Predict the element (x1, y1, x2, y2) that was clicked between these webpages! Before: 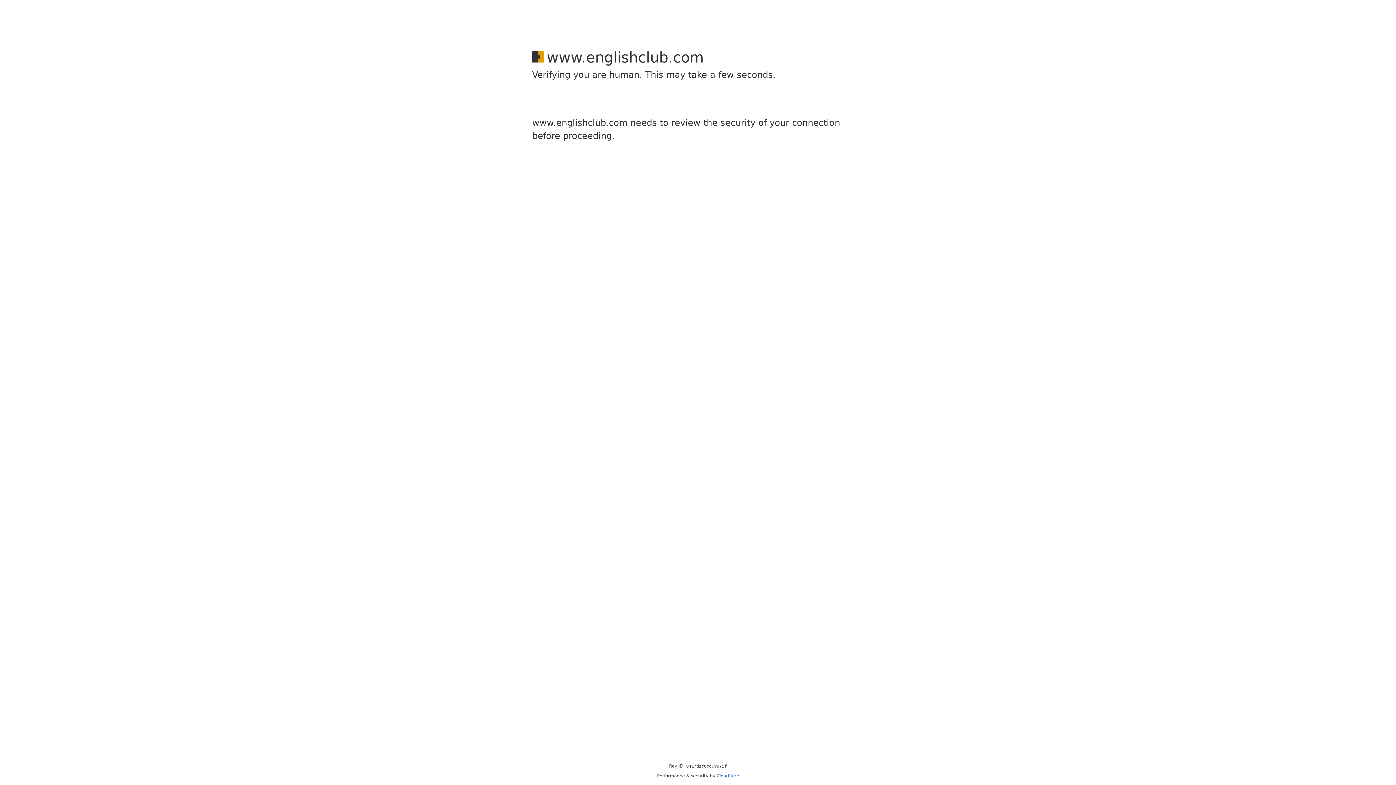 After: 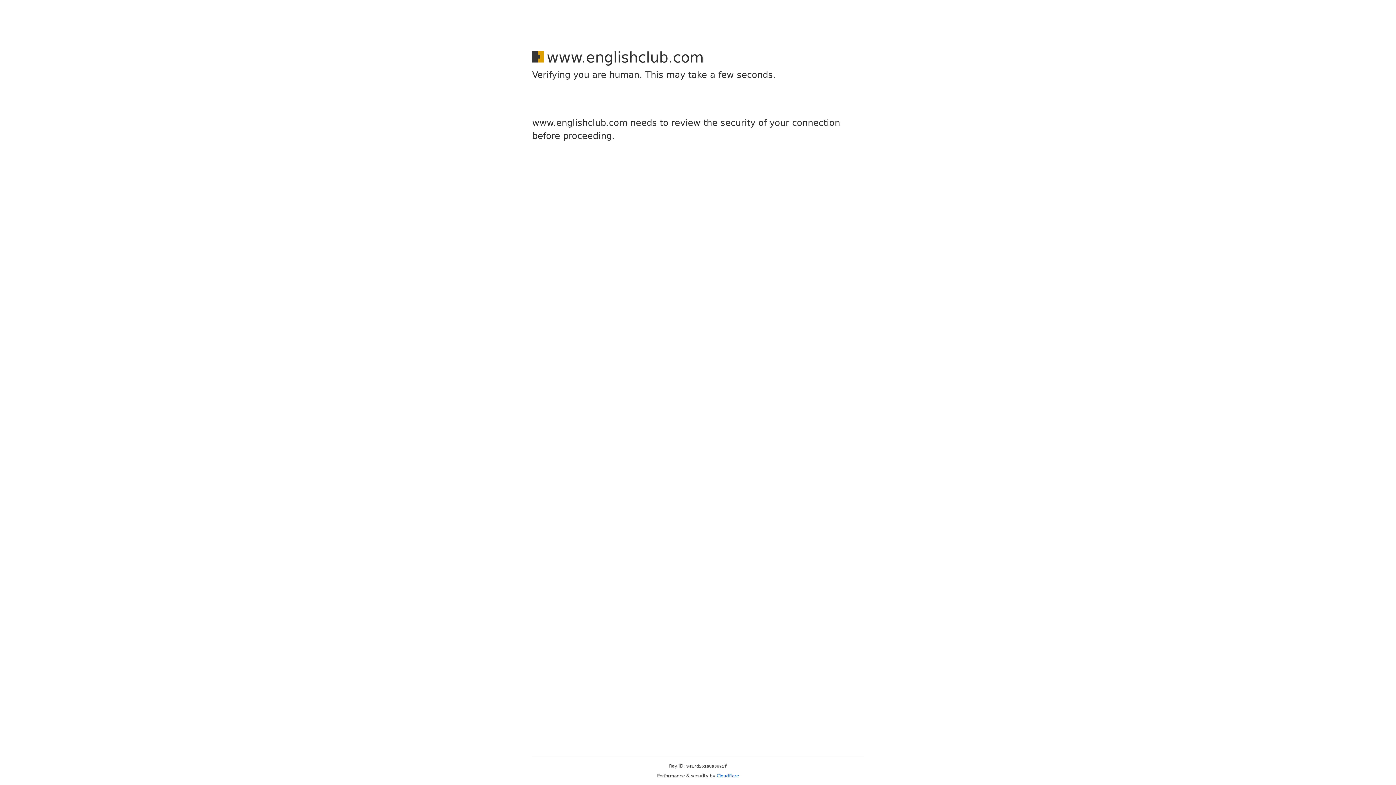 Action: label: Cloudflare bbox: (716, 773, 739, 778)